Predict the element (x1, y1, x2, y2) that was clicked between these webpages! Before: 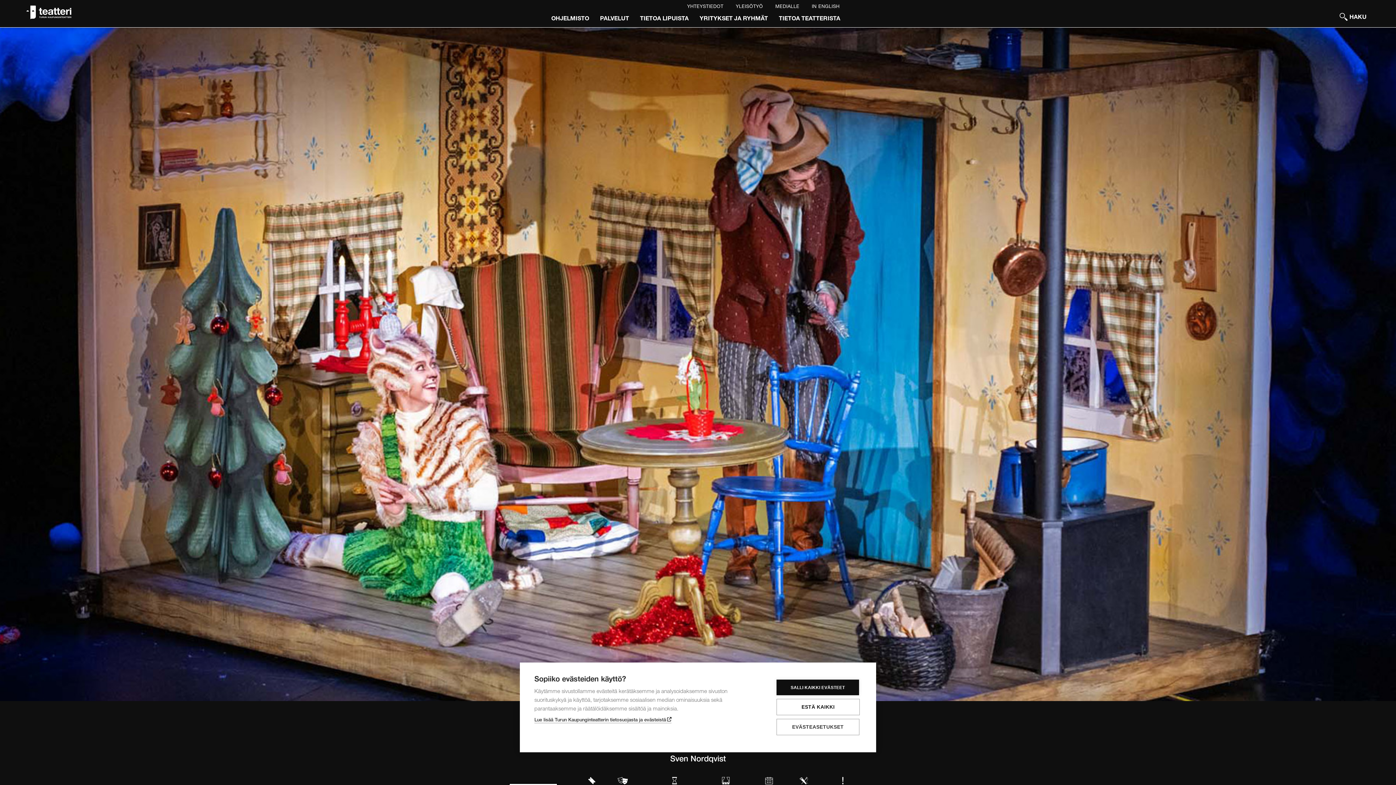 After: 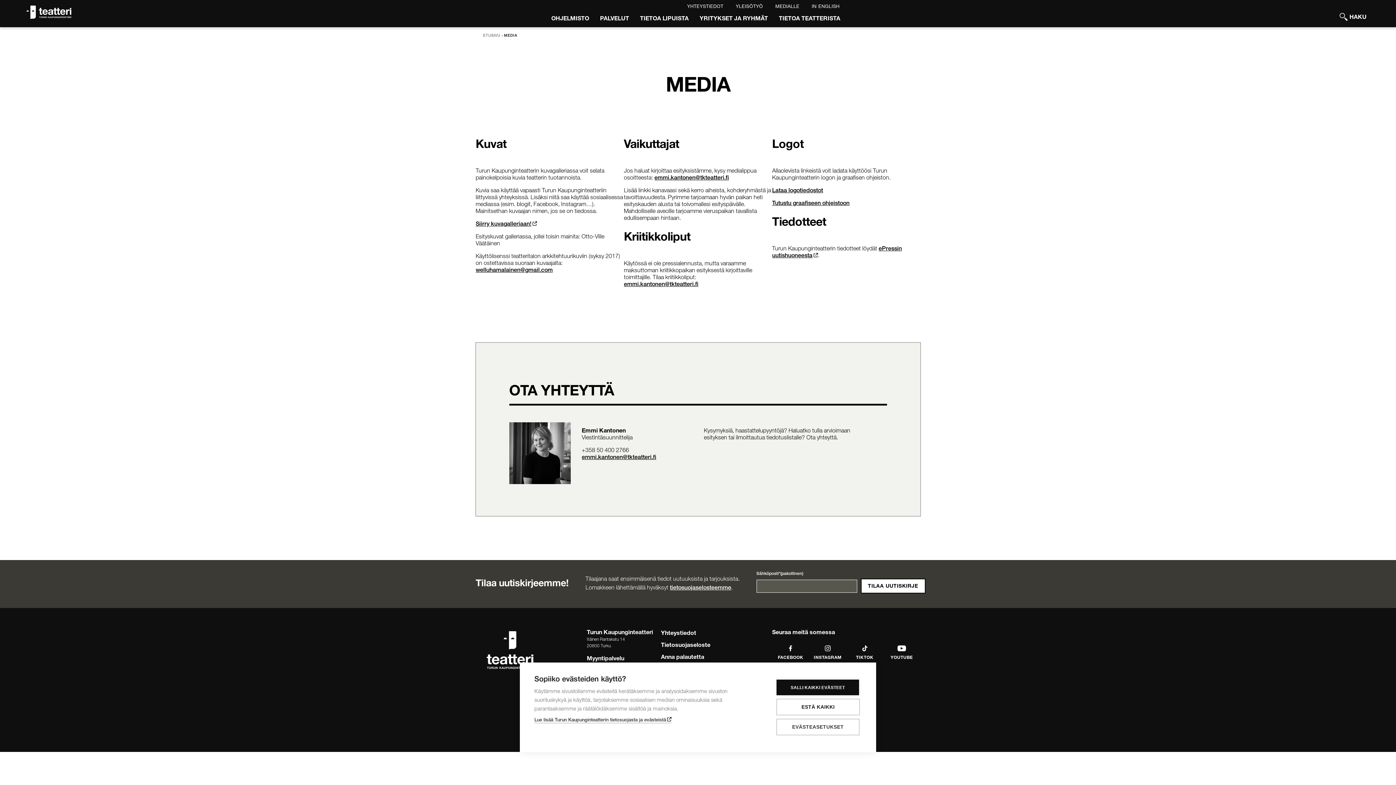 Action: label: MEDIALLE bbox: (769, 0, 805, 9)